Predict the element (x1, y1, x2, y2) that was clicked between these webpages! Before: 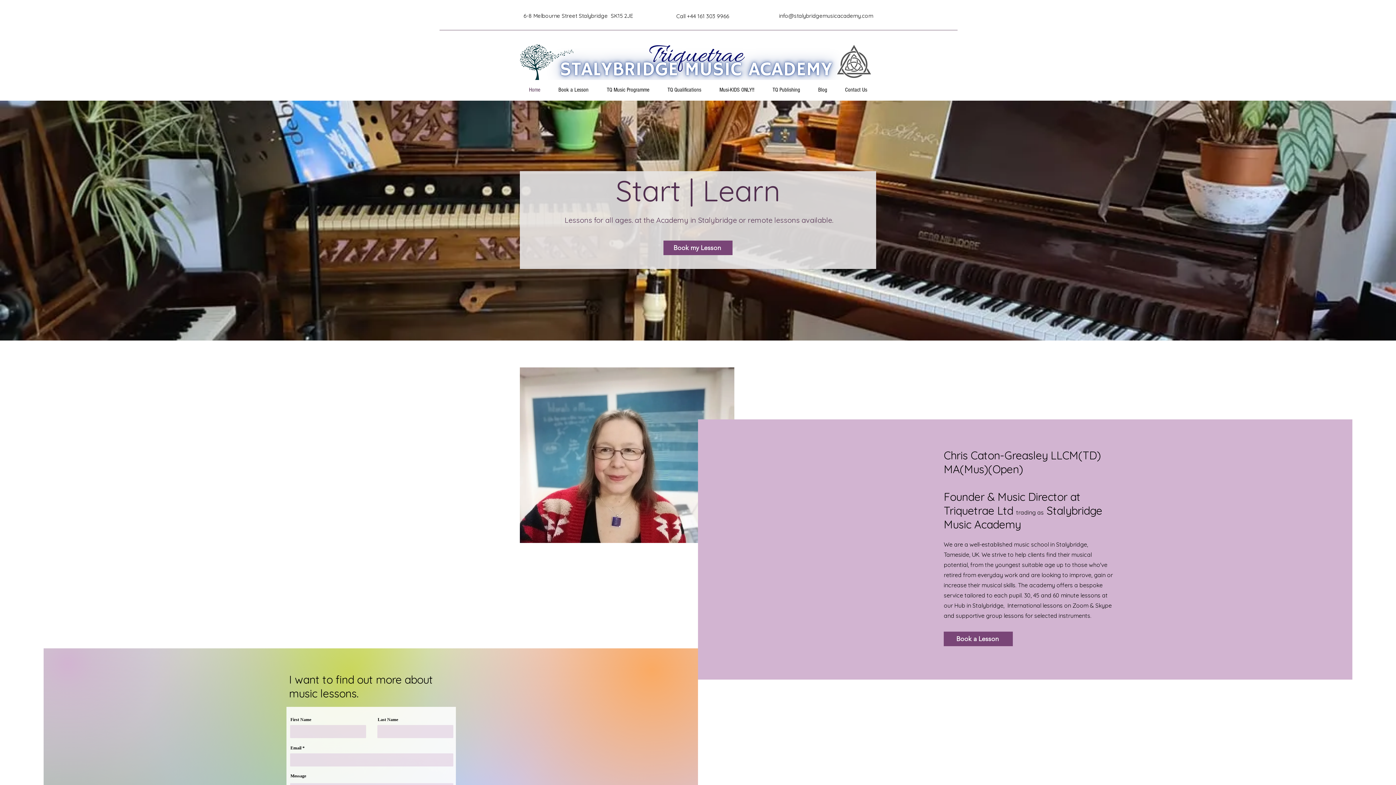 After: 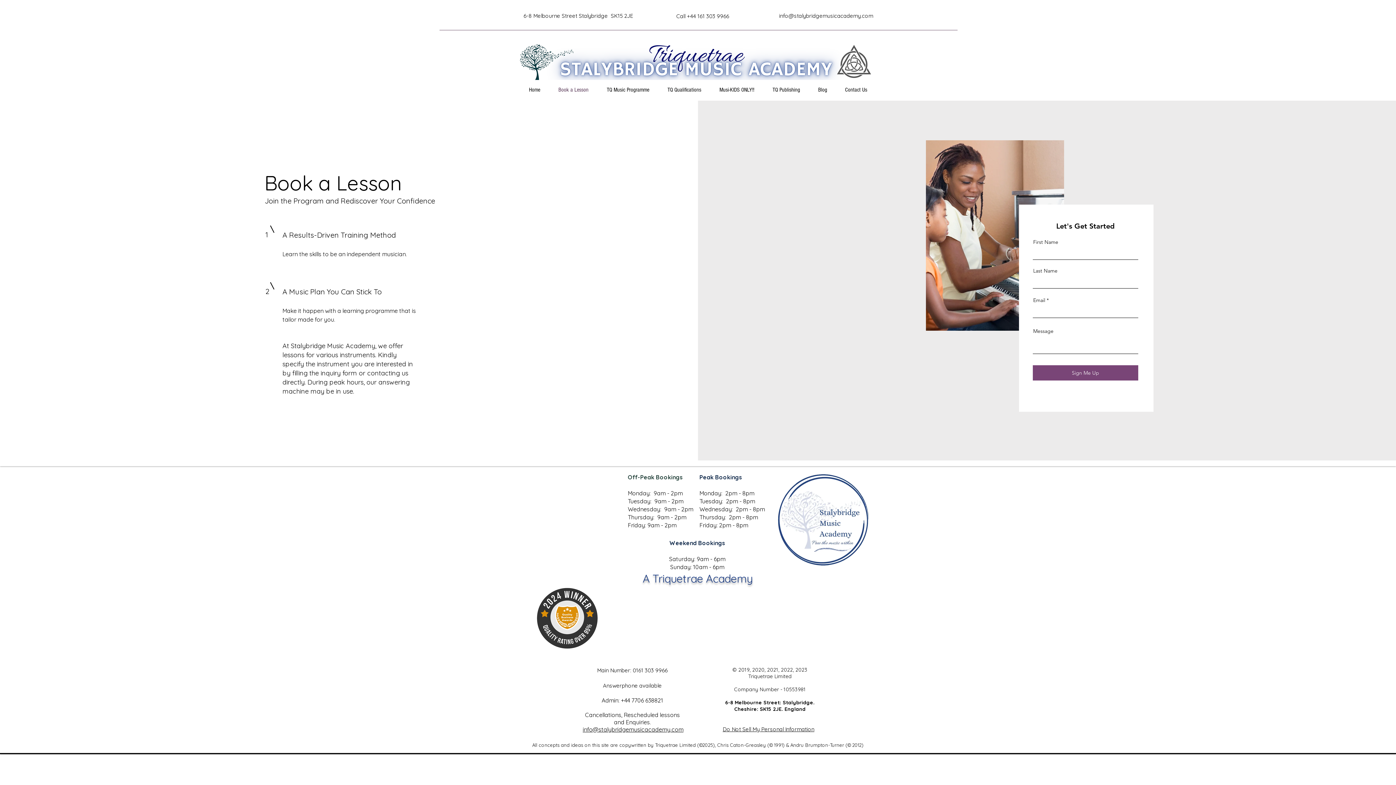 Action: bbox: (663, 240, 732, 255) label: Book my Lesson